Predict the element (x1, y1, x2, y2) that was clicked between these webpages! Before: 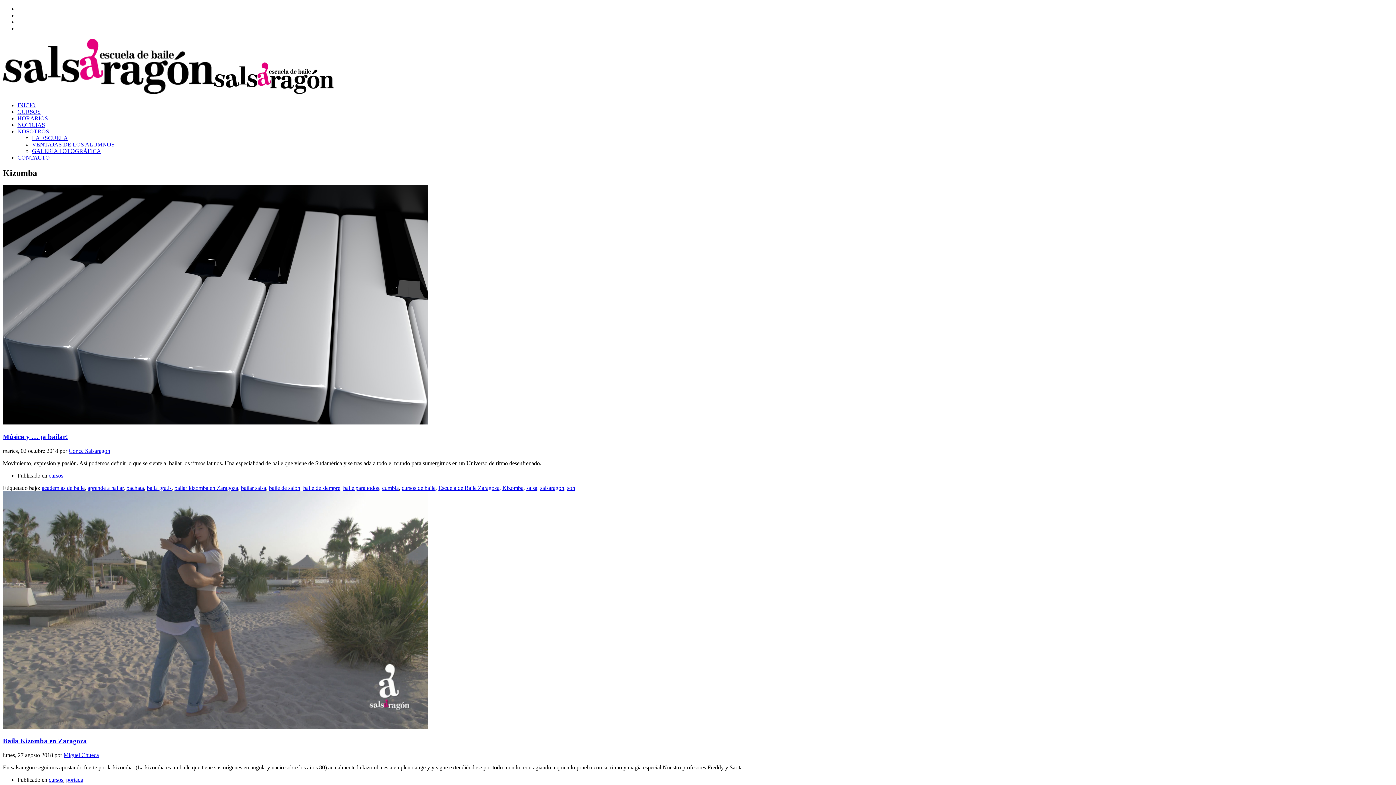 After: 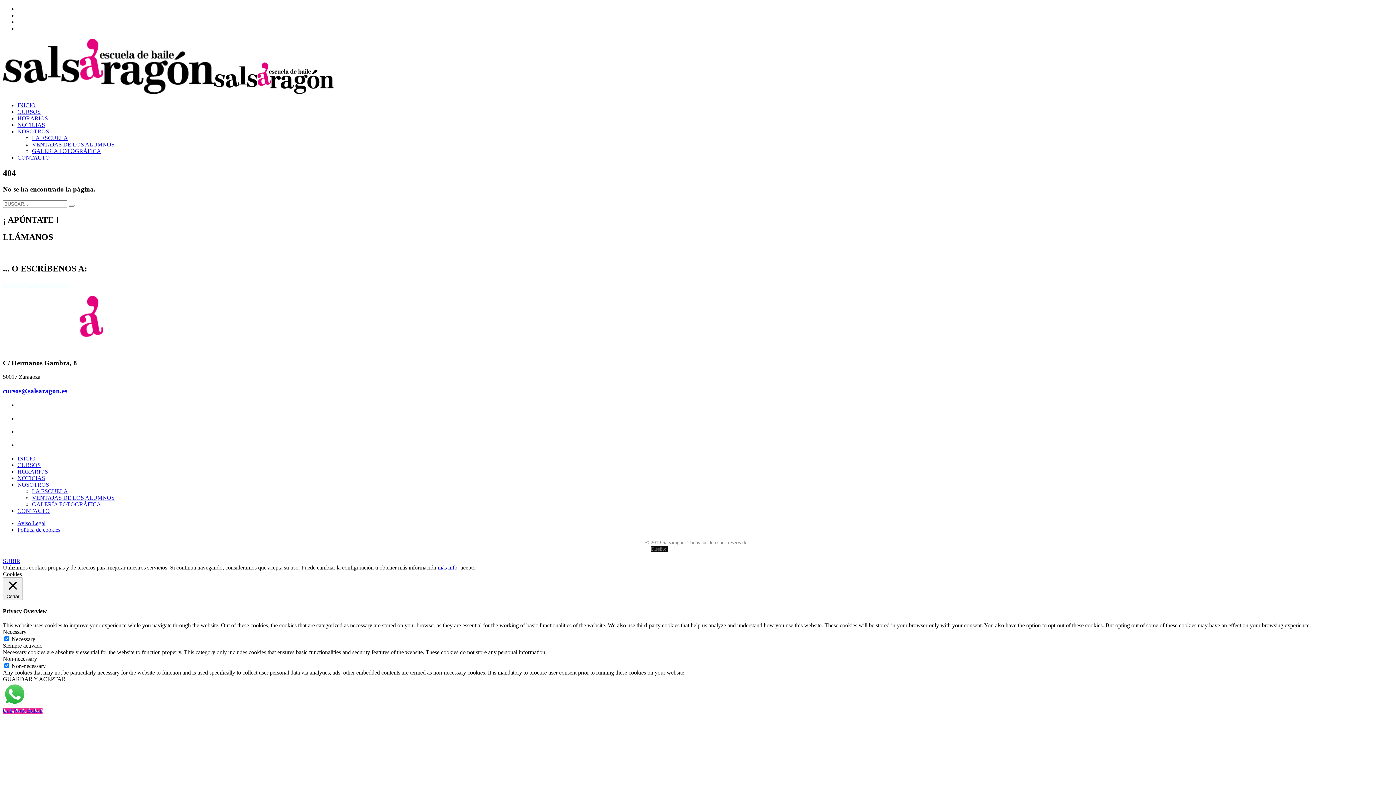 Action: bbox: (17, 154, 49, 160) label: CONTACTO